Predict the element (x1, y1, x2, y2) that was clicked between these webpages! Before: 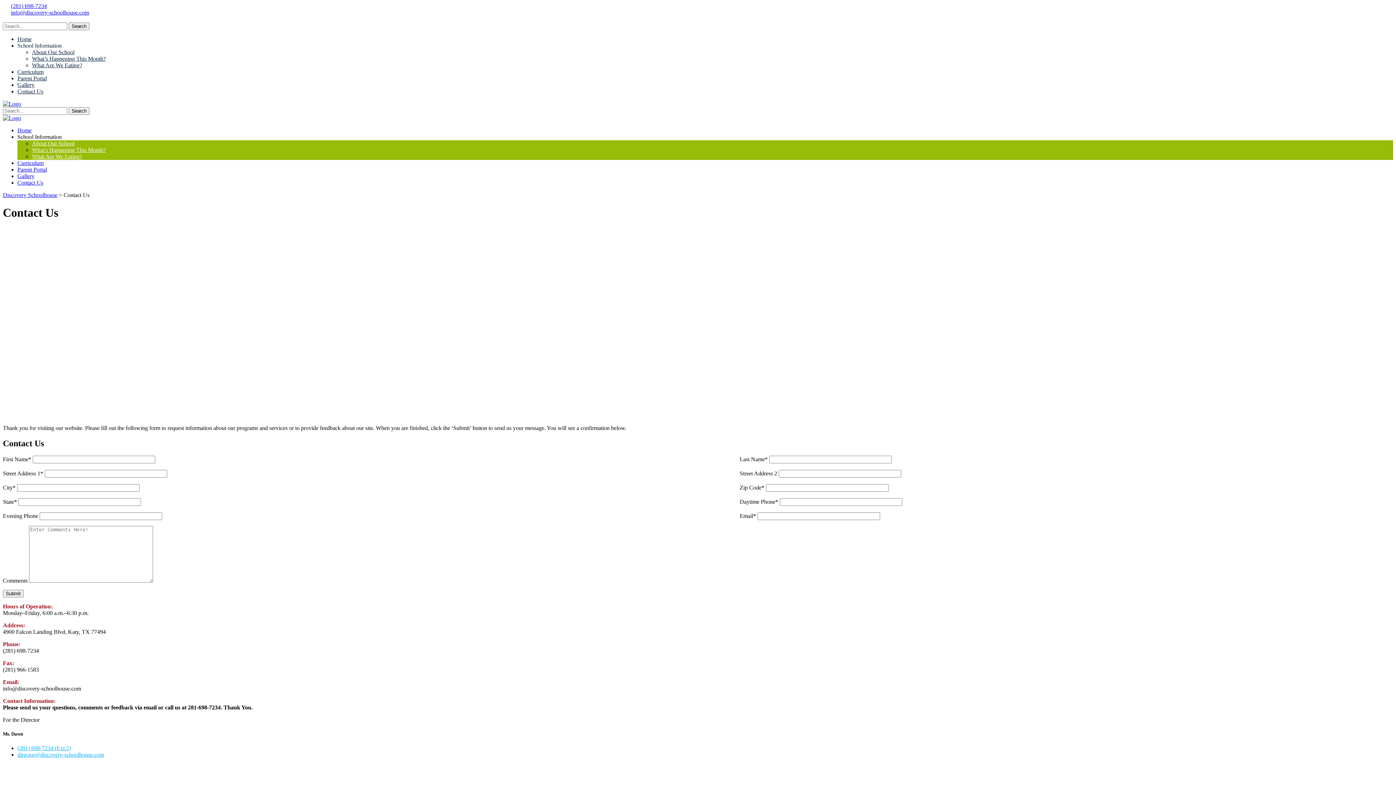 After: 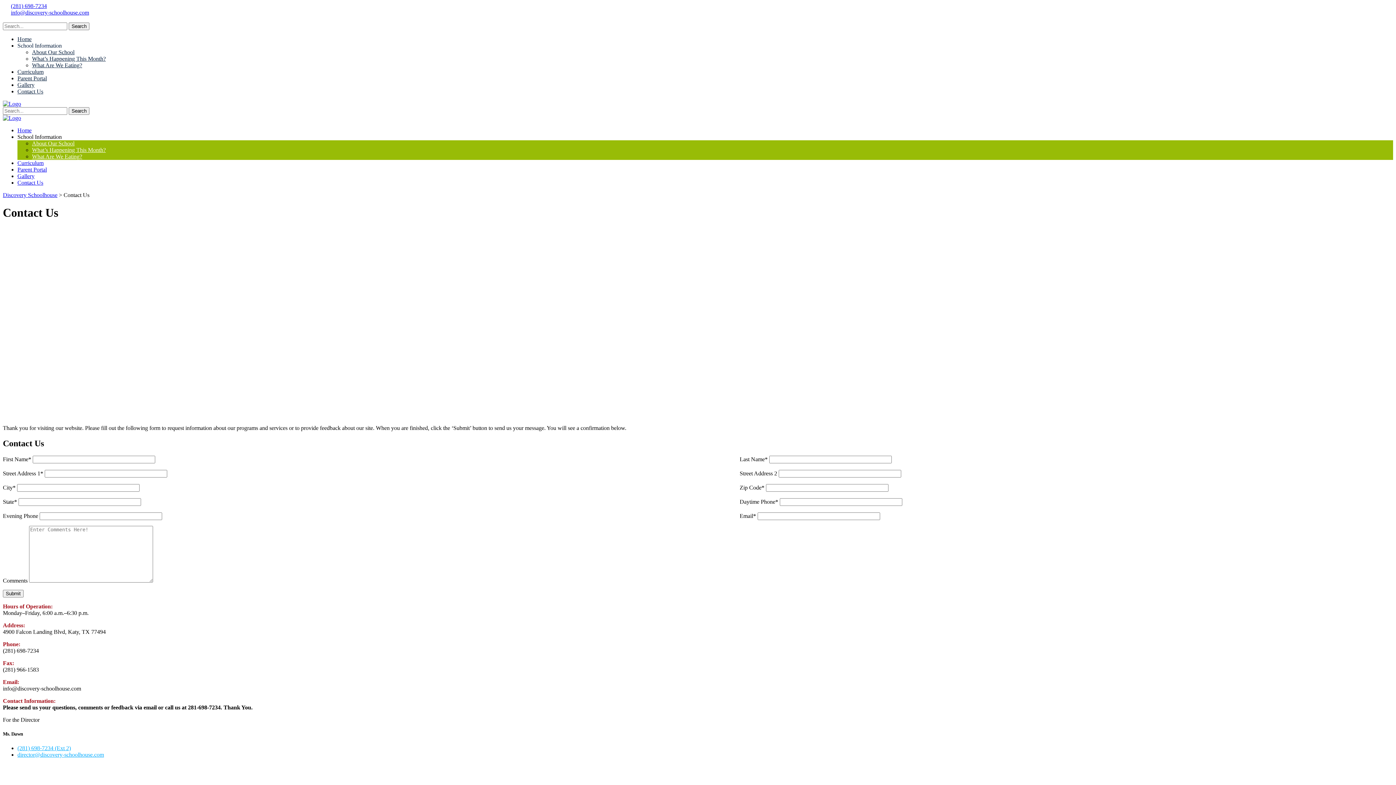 Action: bbox: (10, 2, 46, 9) label: (281) 698-7234